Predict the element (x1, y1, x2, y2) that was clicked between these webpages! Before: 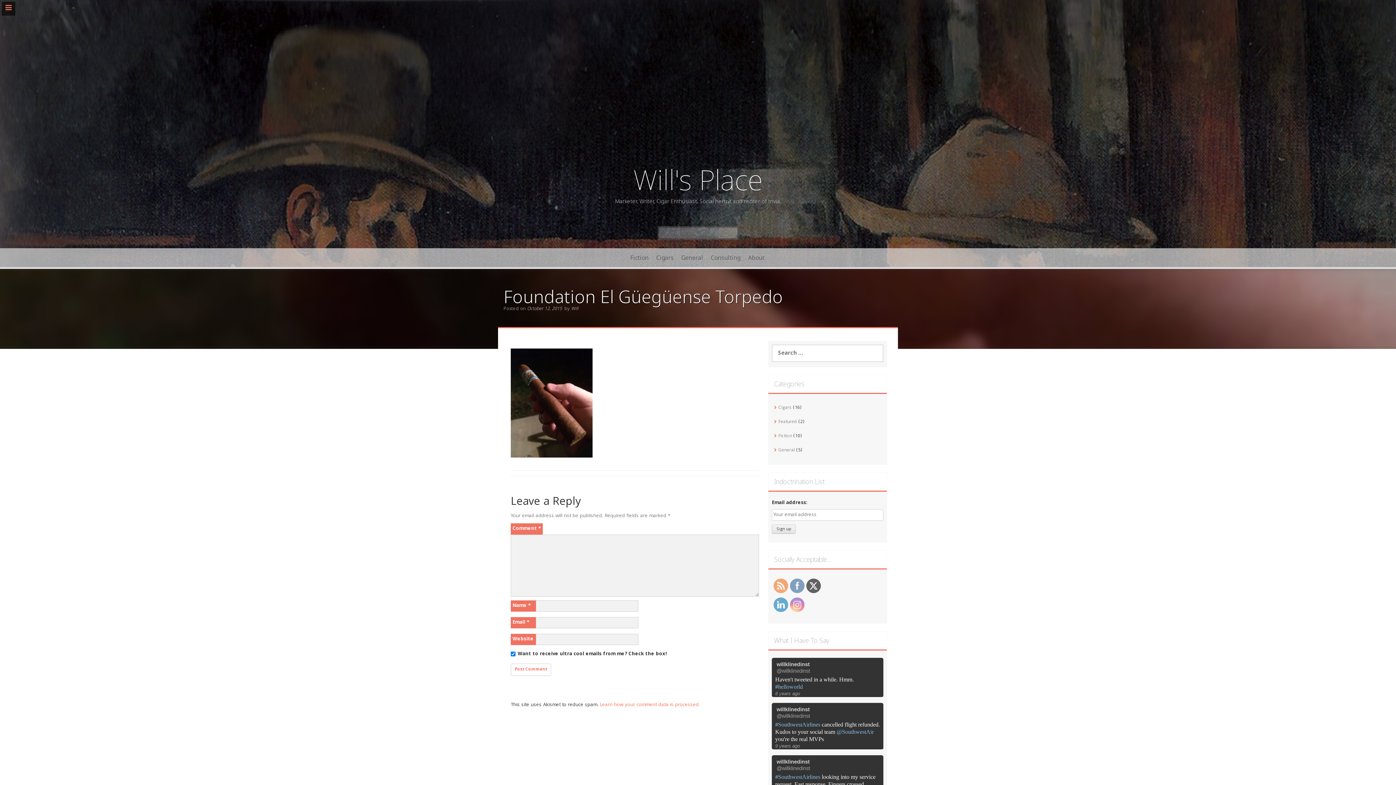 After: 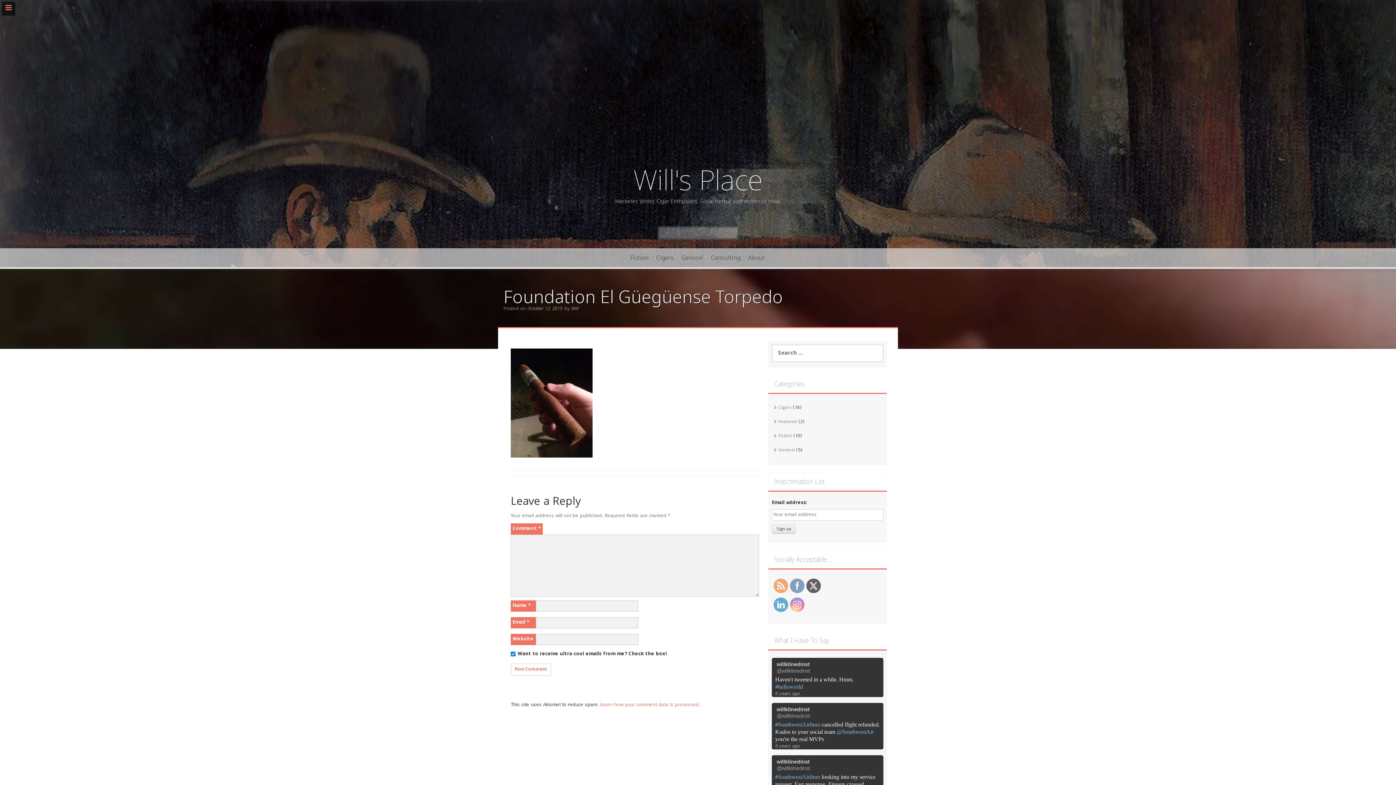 Action: label: Learn how your comment data is processed. bbox: (600, 701, 700, 709)